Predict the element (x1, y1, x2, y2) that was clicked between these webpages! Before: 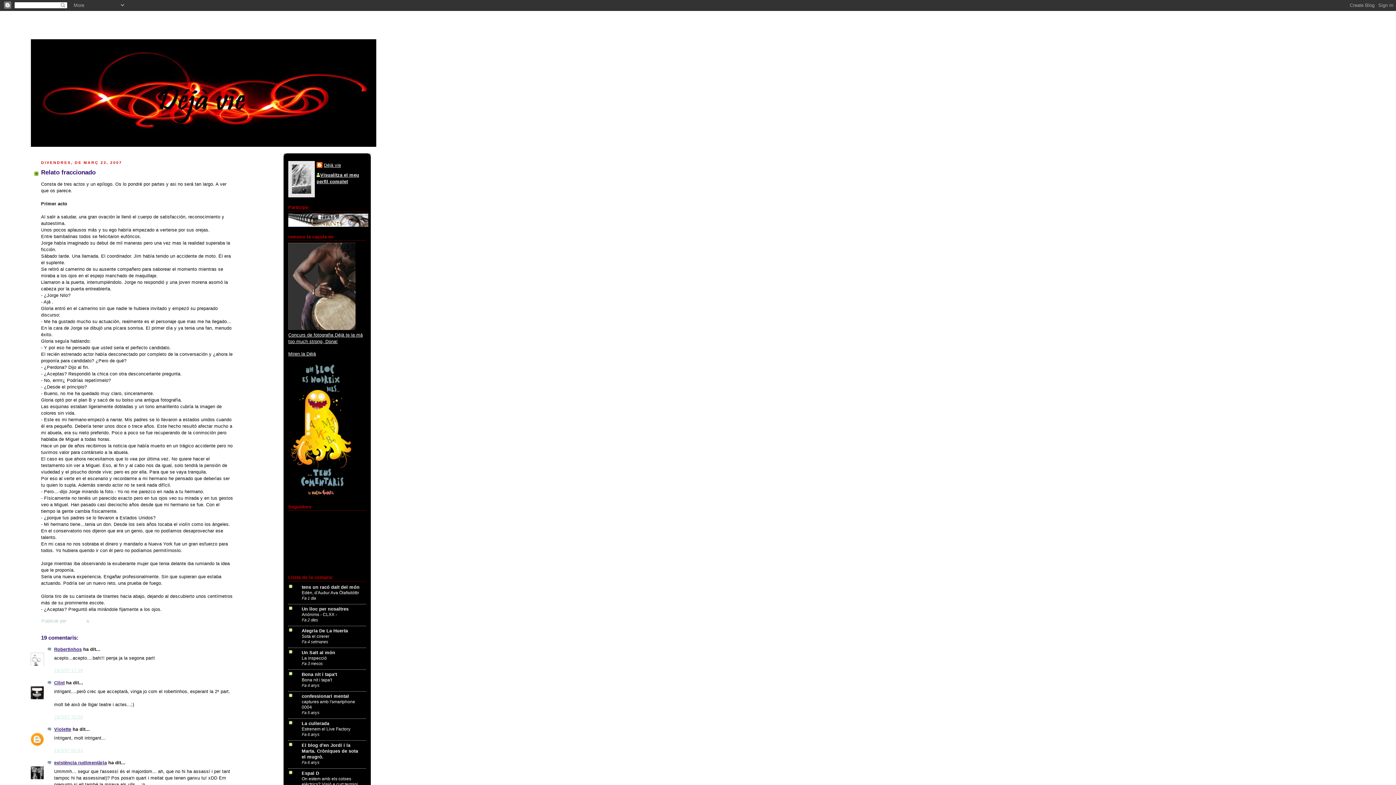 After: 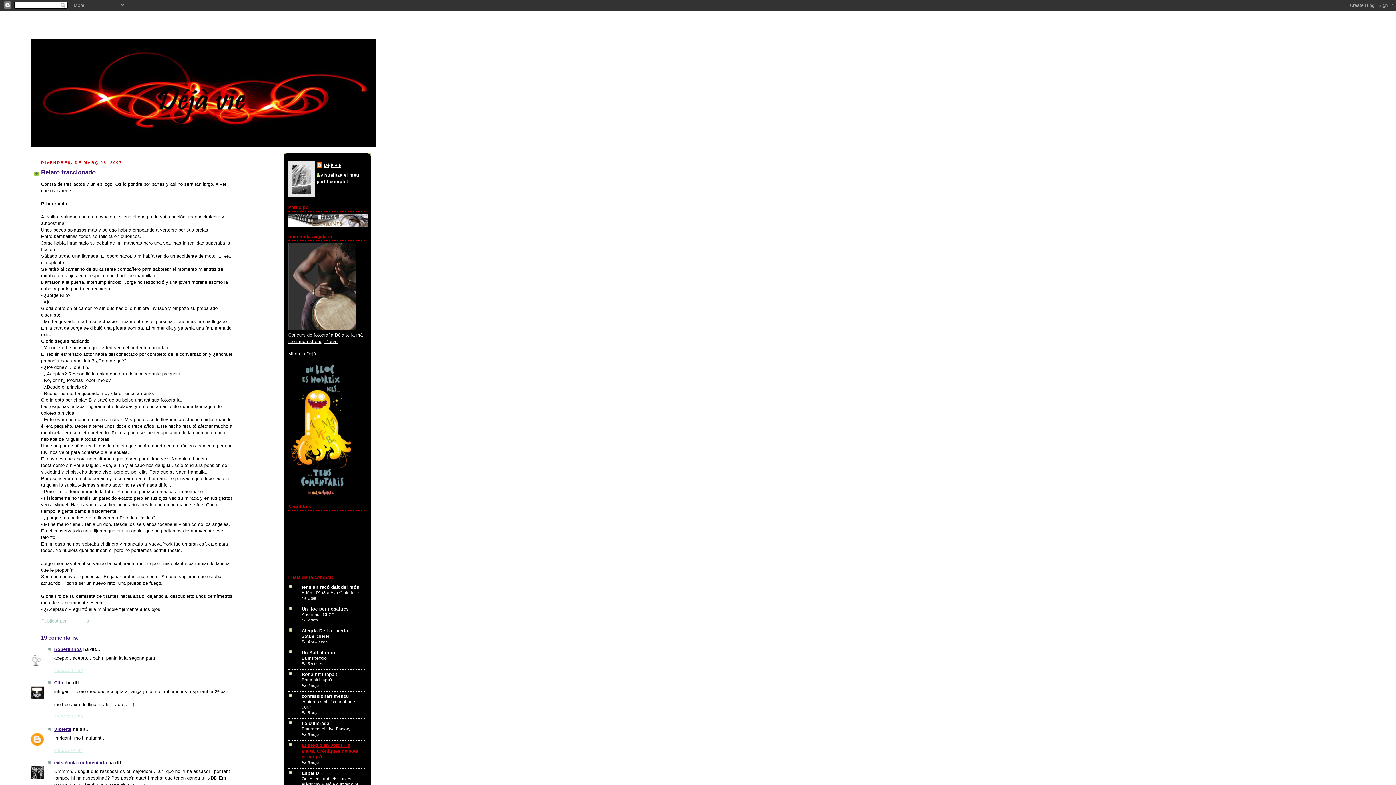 Action: label: El blog d'en Jordi i la Marta. Cròniques de sota el mugró. bbox: (301, 743, 358, 760)